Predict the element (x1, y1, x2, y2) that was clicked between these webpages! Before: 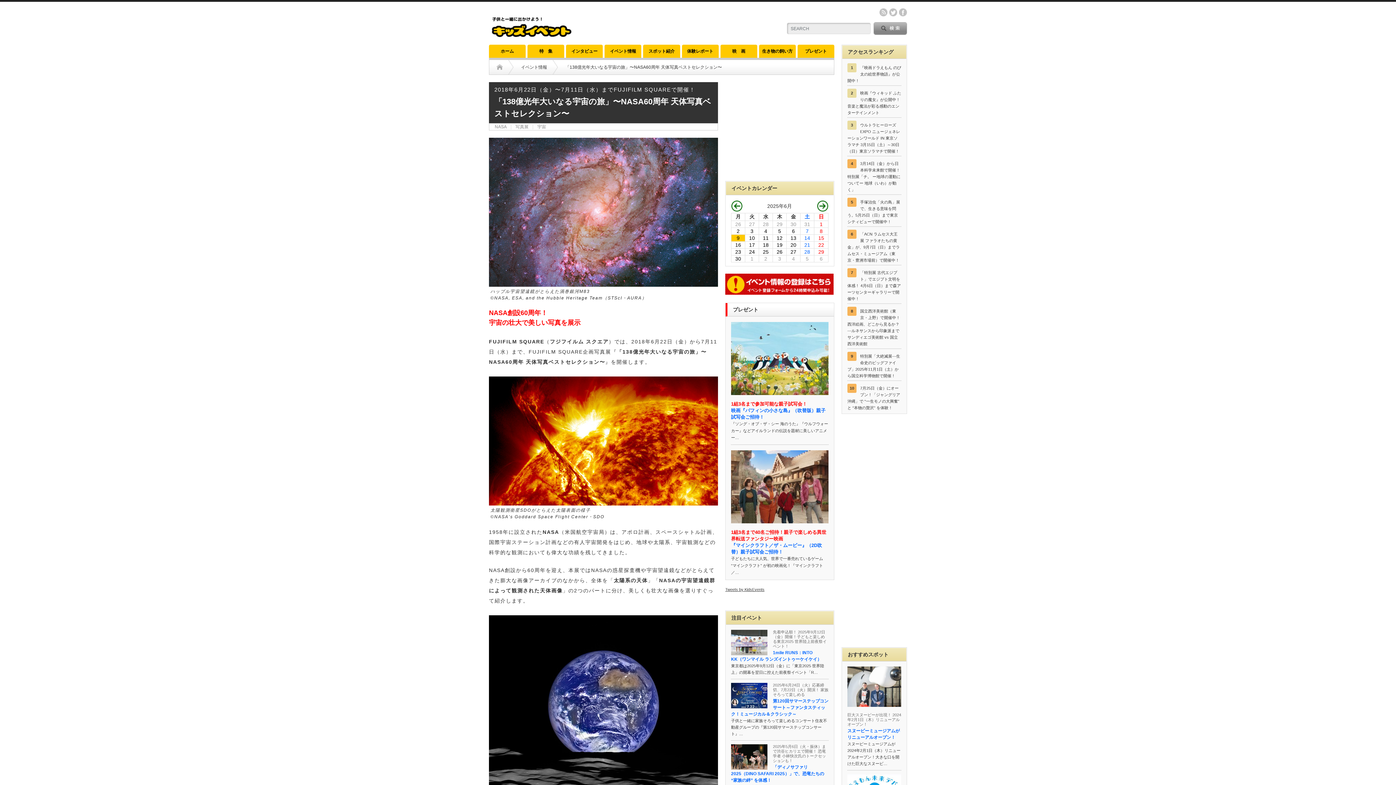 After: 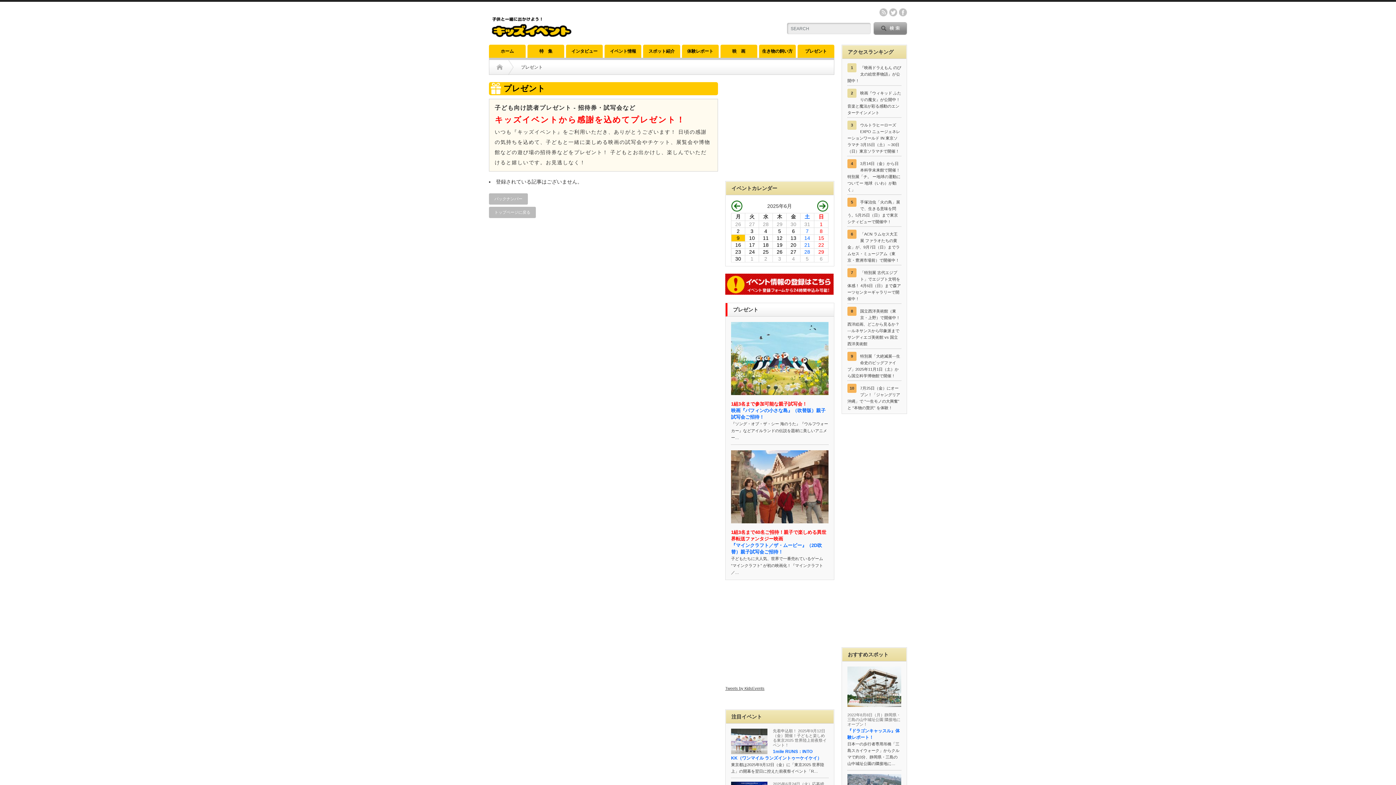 Action: label: プレゼント bbox: (797, 44, 834, 57)